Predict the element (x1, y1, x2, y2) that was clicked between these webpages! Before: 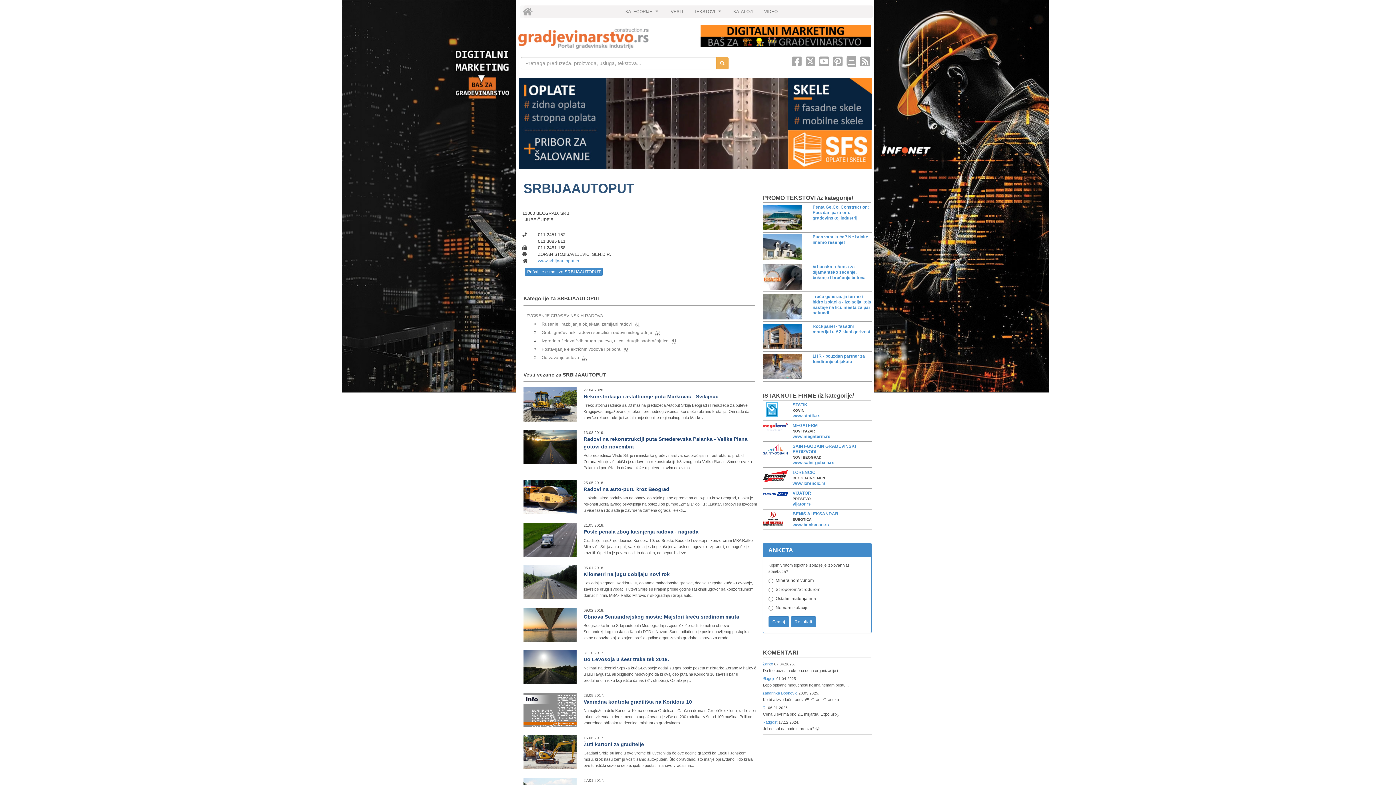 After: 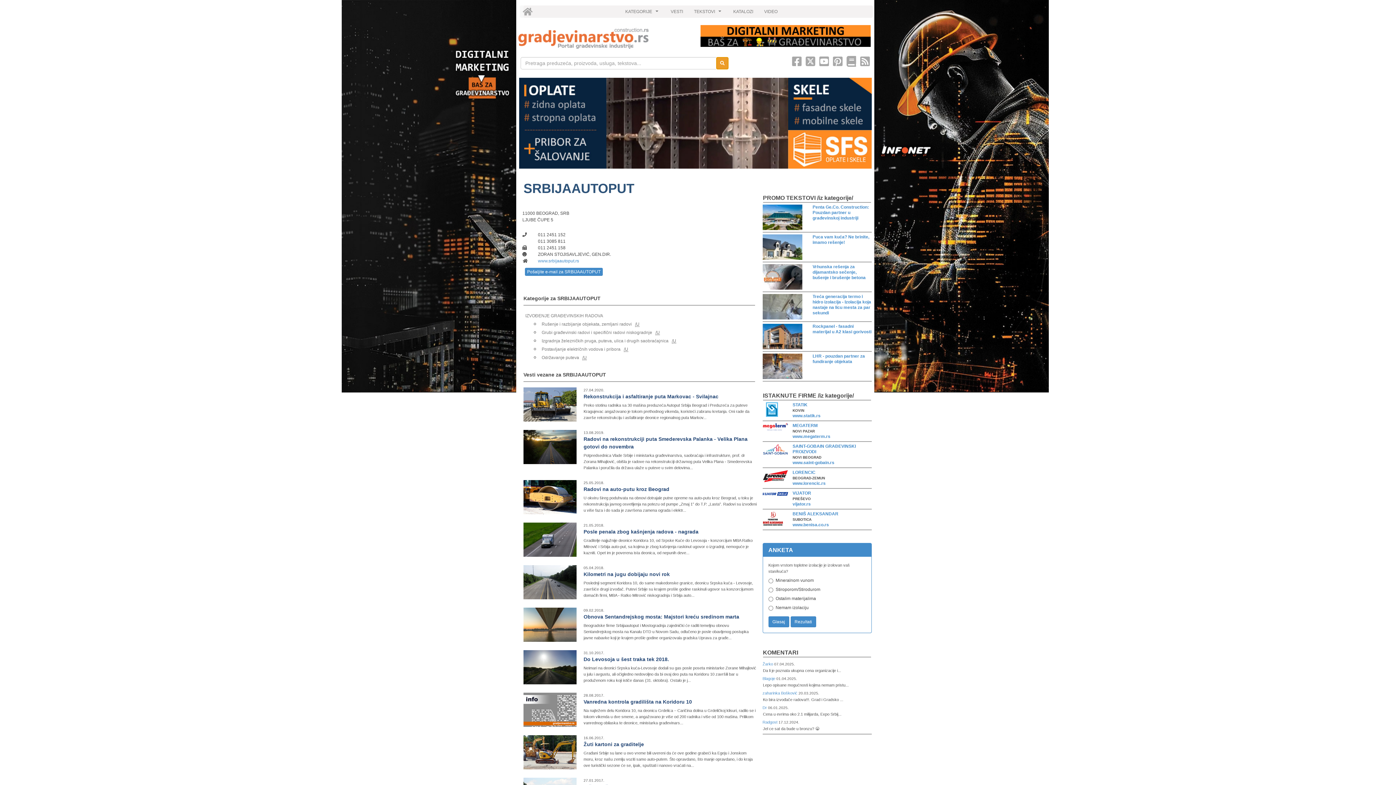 Action: bbox: (716, 57, 728, 69)